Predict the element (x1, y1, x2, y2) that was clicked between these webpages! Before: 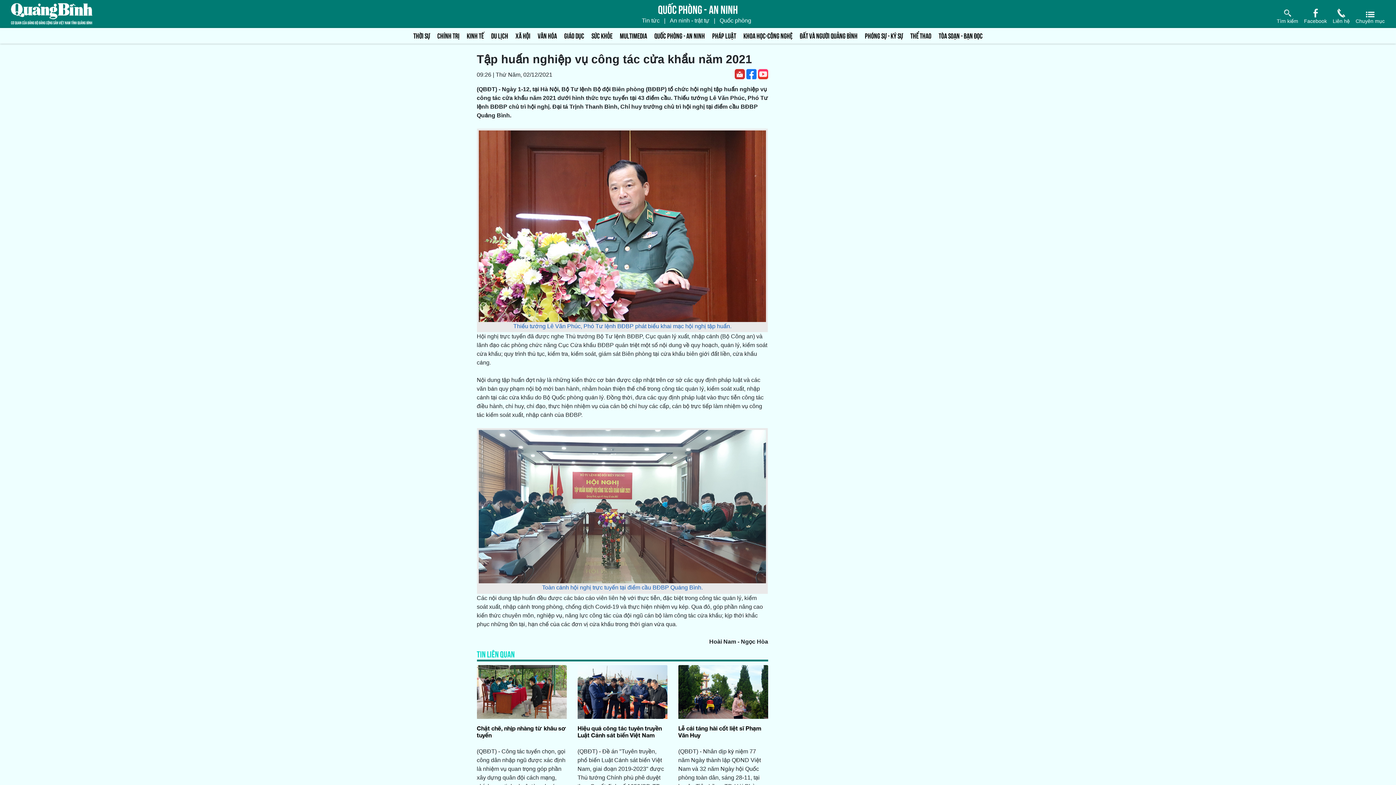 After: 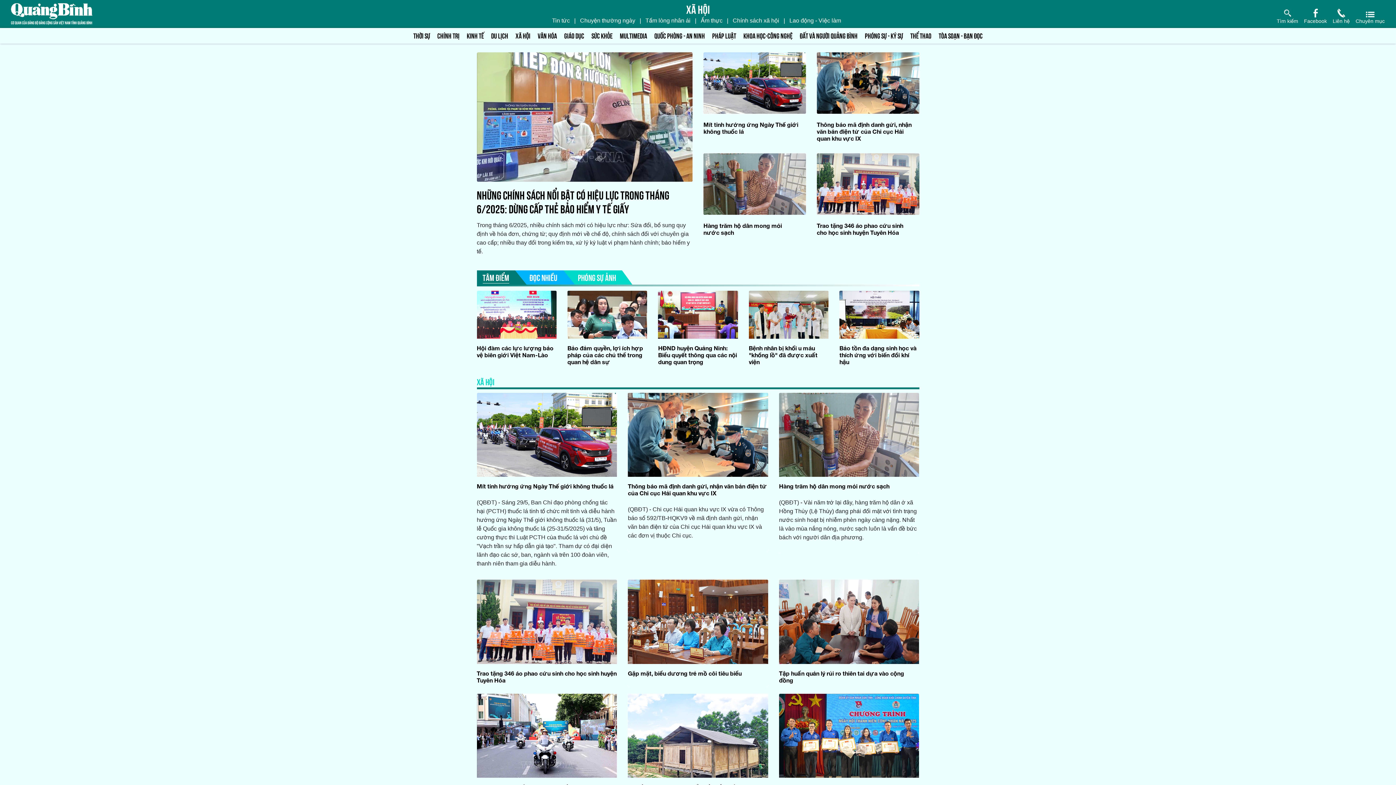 Action: bbox: (512, 29, 534, 41) label: XÃ HỘI